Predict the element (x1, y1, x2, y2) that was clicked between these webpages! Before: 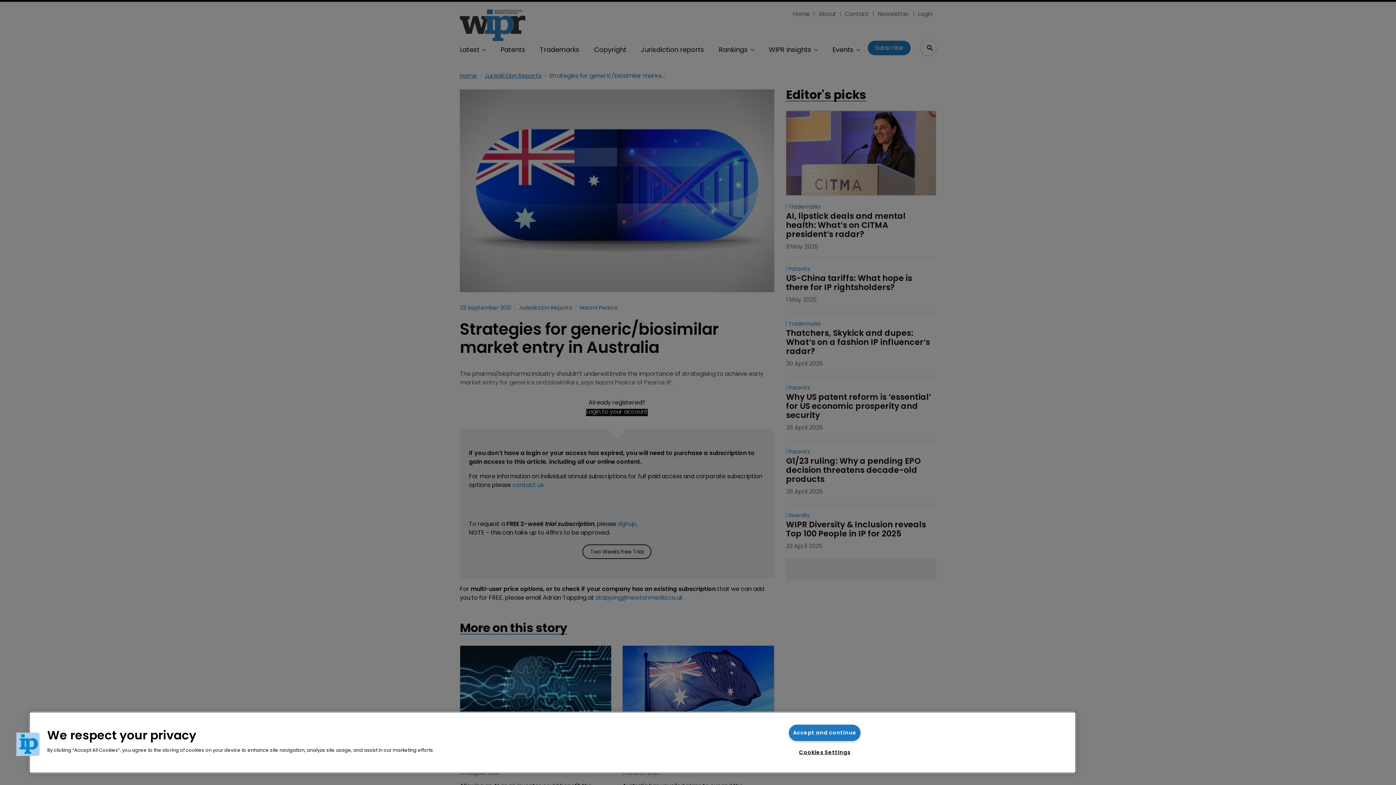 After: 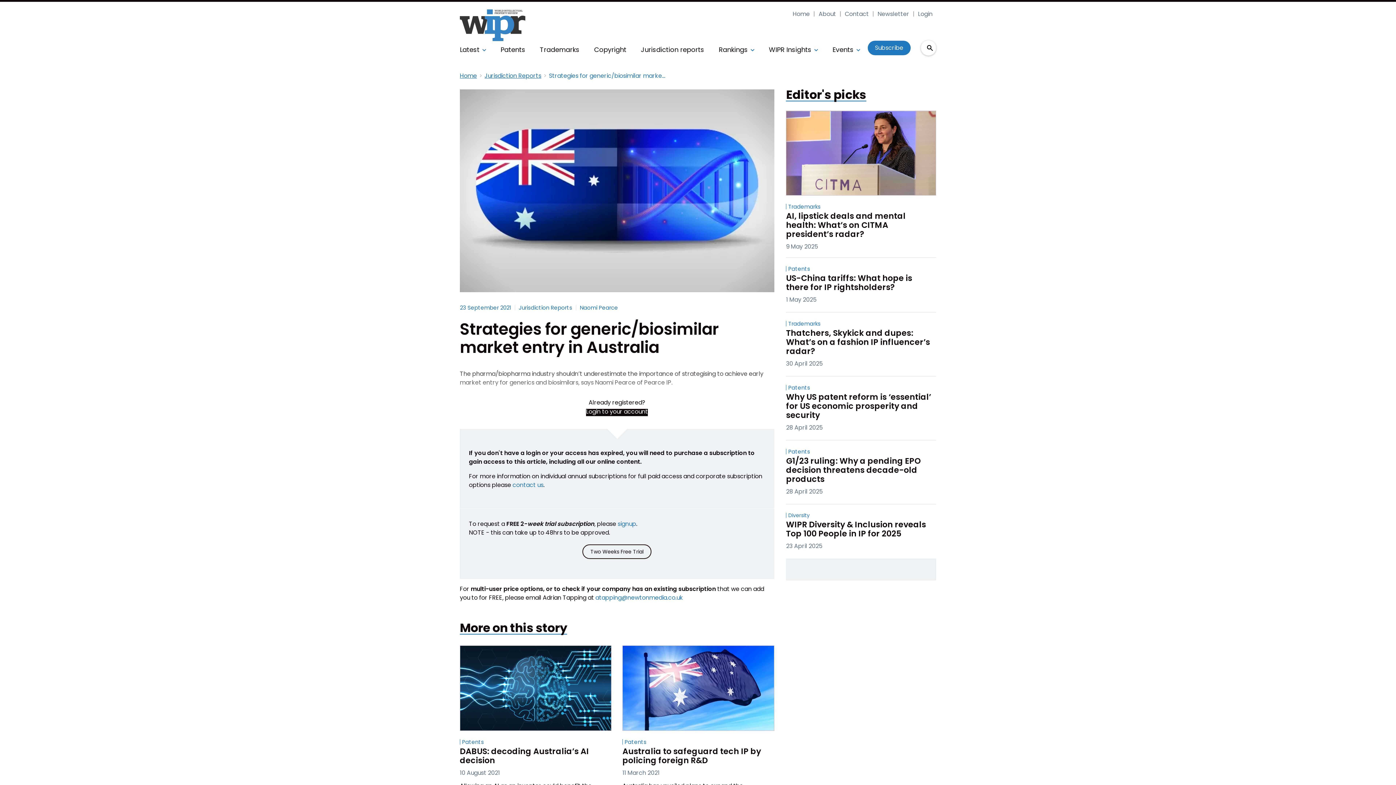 Action: bbox: (789, 725, 860, 741) label: Accept and continue